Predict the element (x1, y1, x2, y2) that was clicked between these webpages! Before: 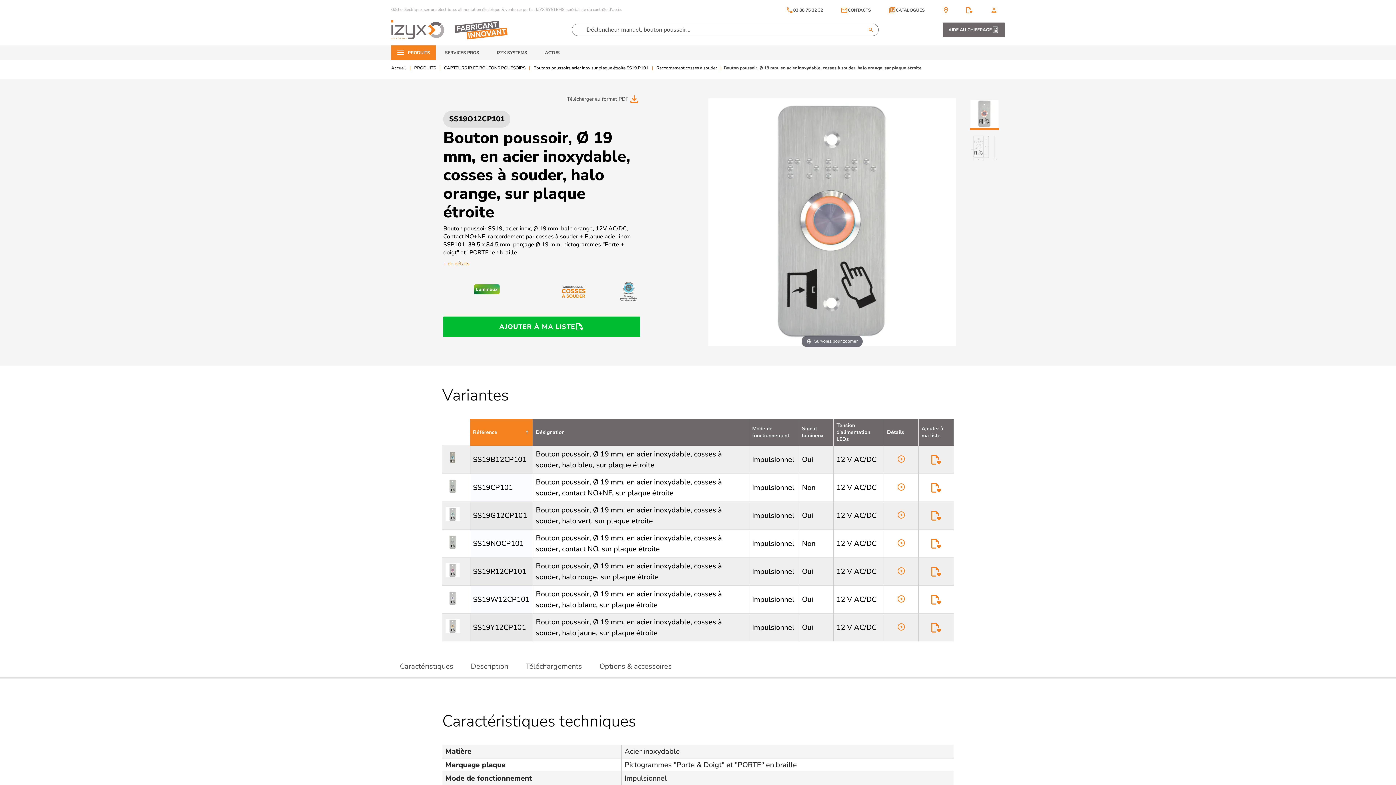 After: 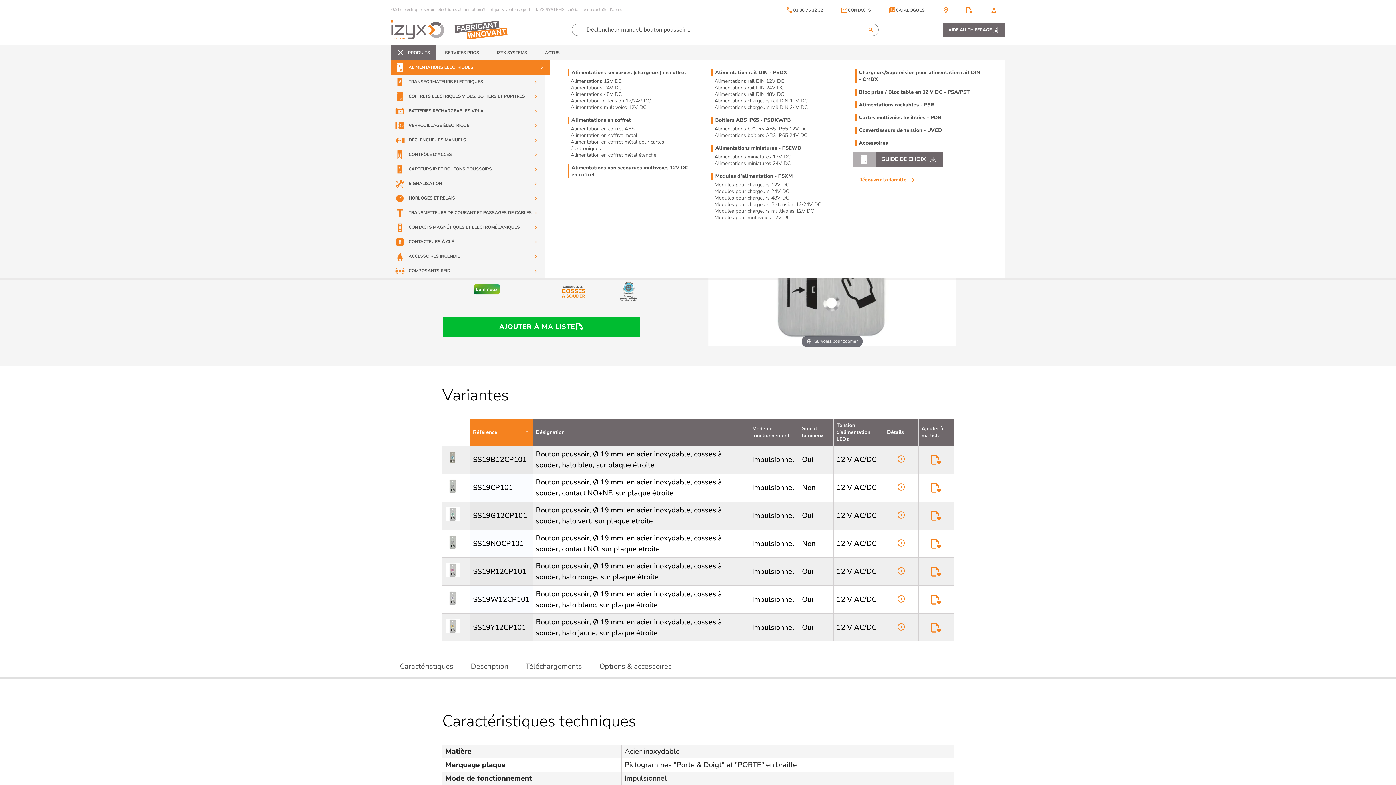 Action: bbox: (391, 45, 436, 59) label: PRODUITS